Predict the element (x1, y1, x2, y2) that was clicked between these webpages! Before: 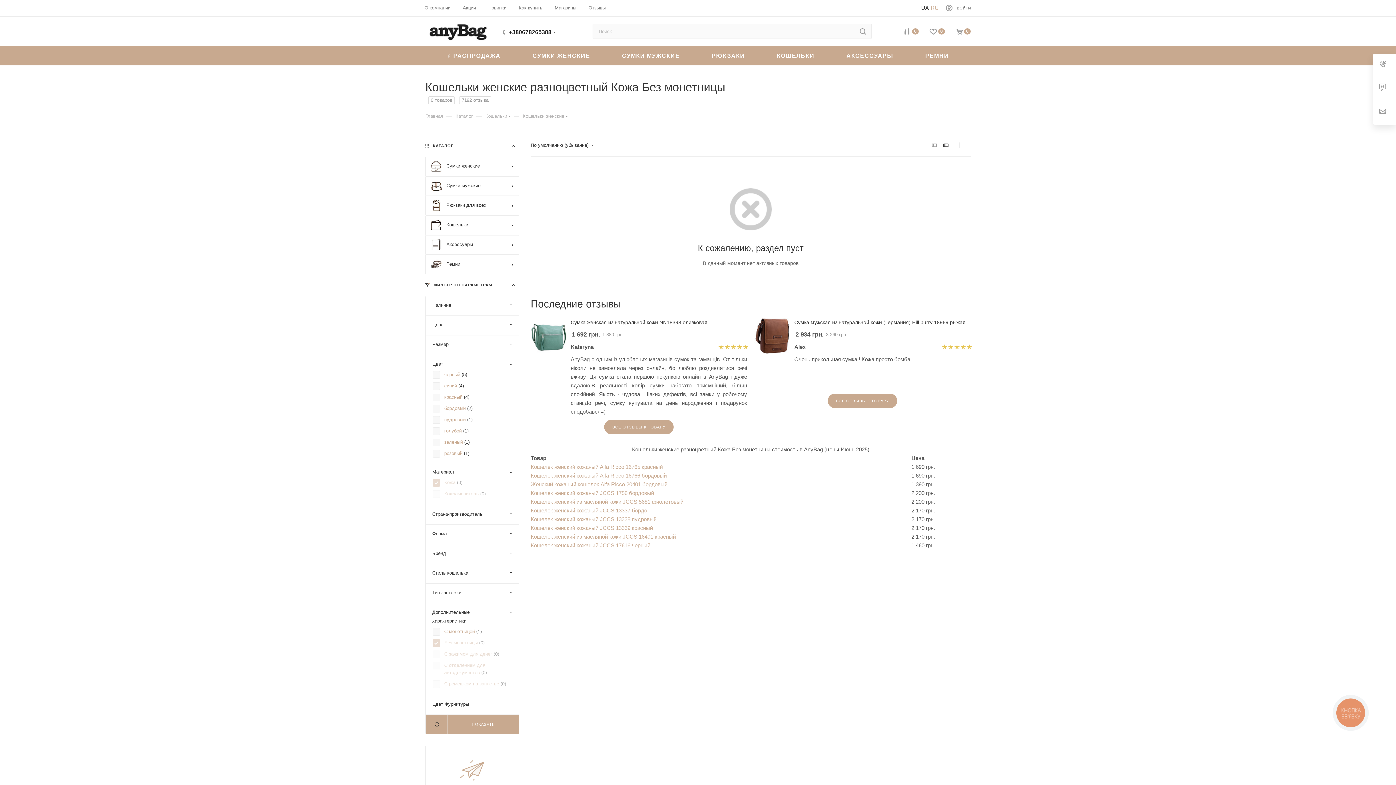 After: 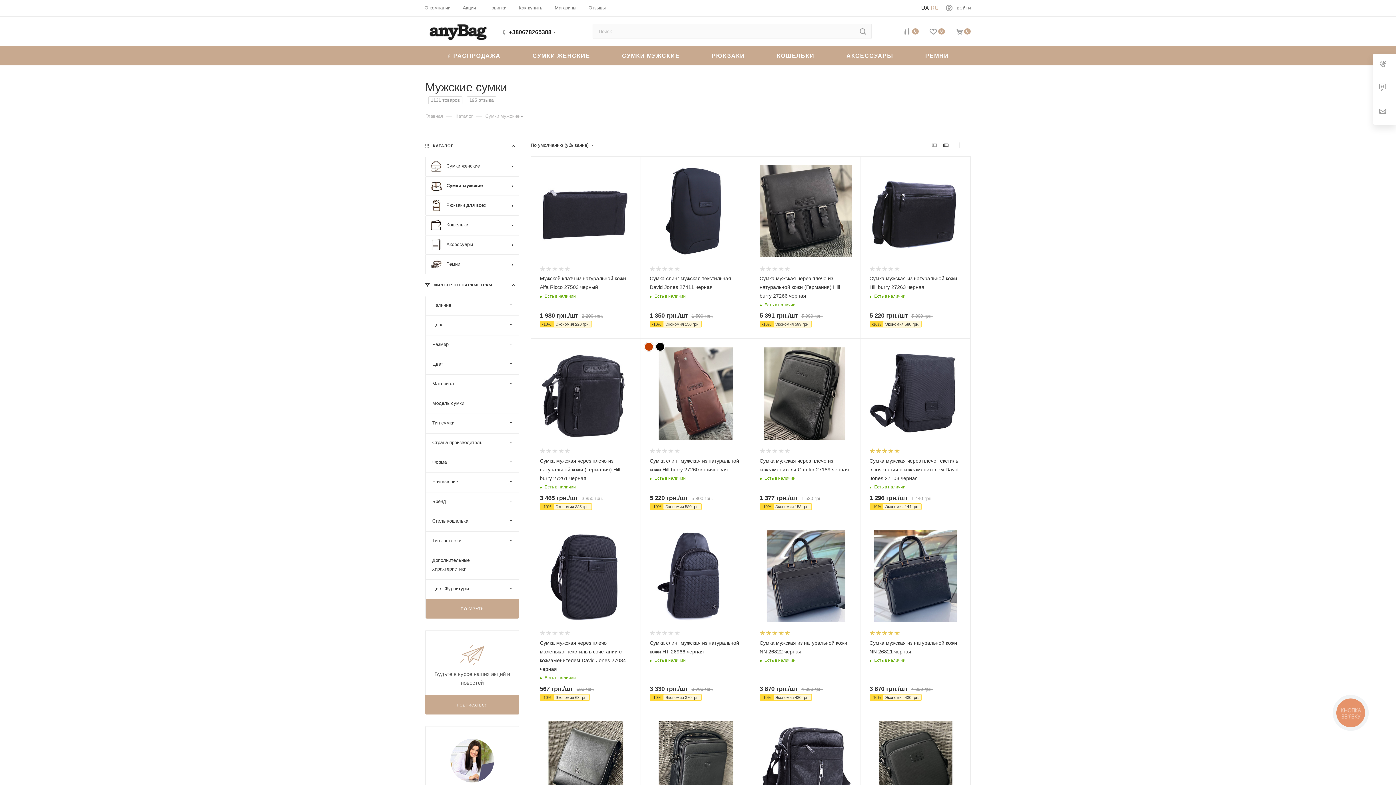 Action: bbox: (425, 176, 519, 196) label: 	Сумки мужские